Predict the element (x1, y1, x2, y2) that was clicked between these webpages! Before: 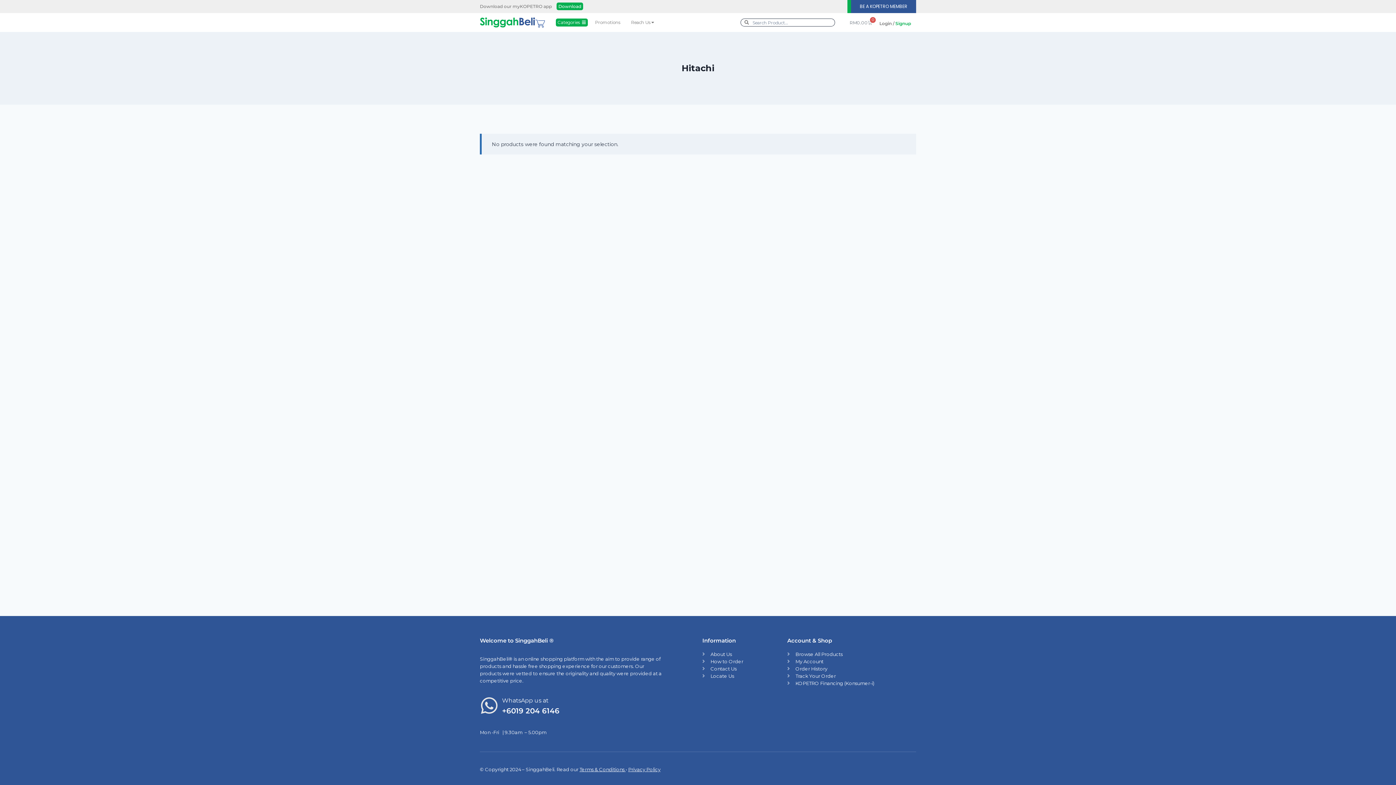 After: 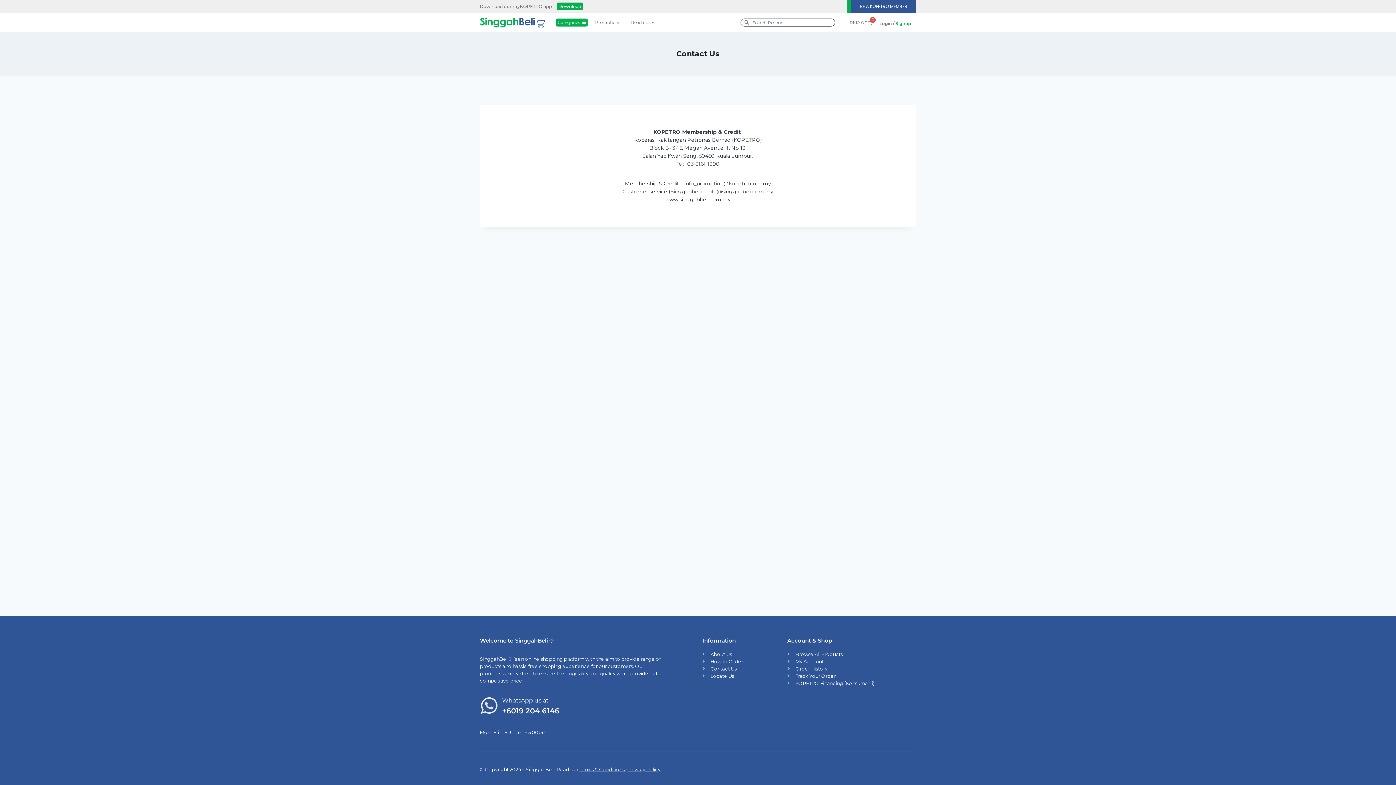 Action: bbox: (702, 665, 765, 672) label: Contact Us